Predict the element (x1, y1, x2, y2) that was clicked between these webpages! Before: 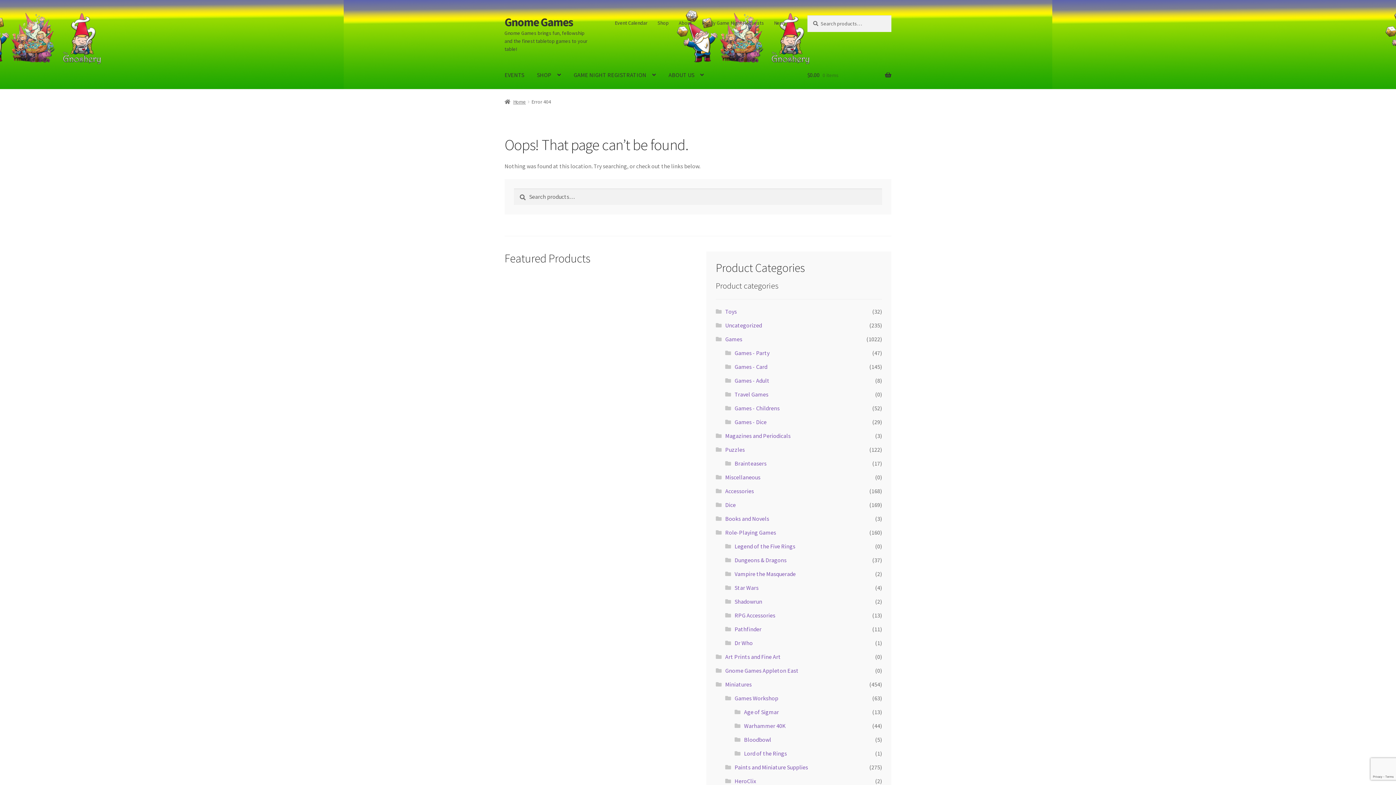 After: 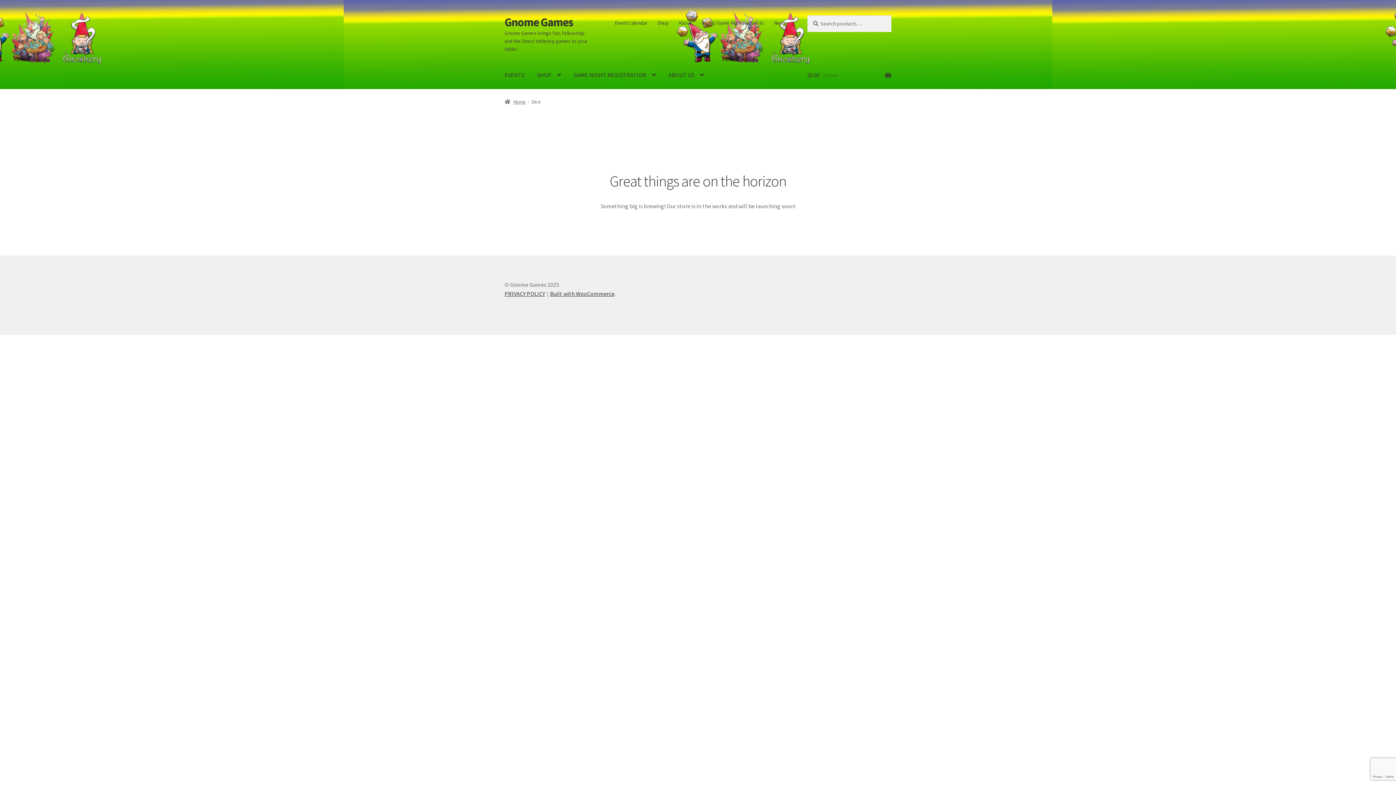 Action: label: Dice bbox: (725, 501, 735, 508)